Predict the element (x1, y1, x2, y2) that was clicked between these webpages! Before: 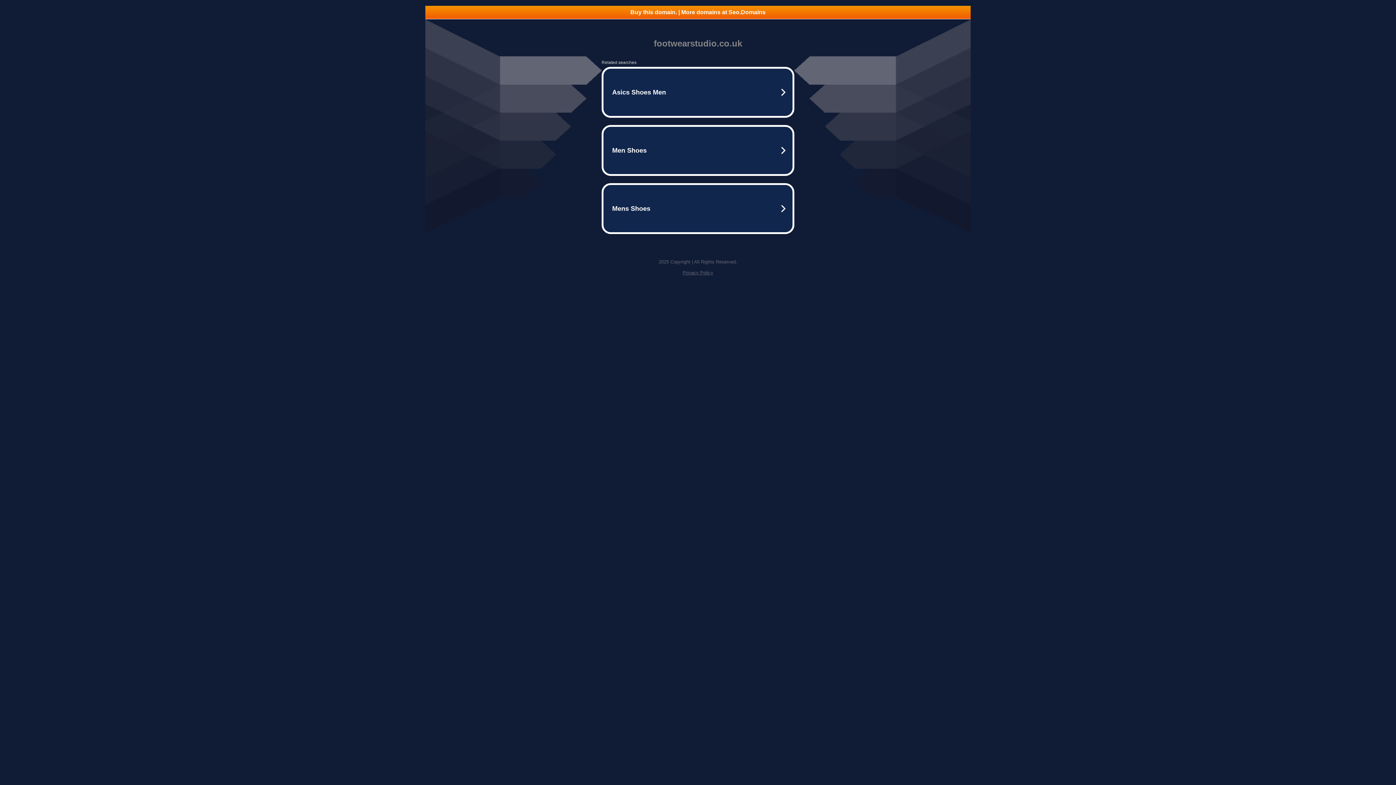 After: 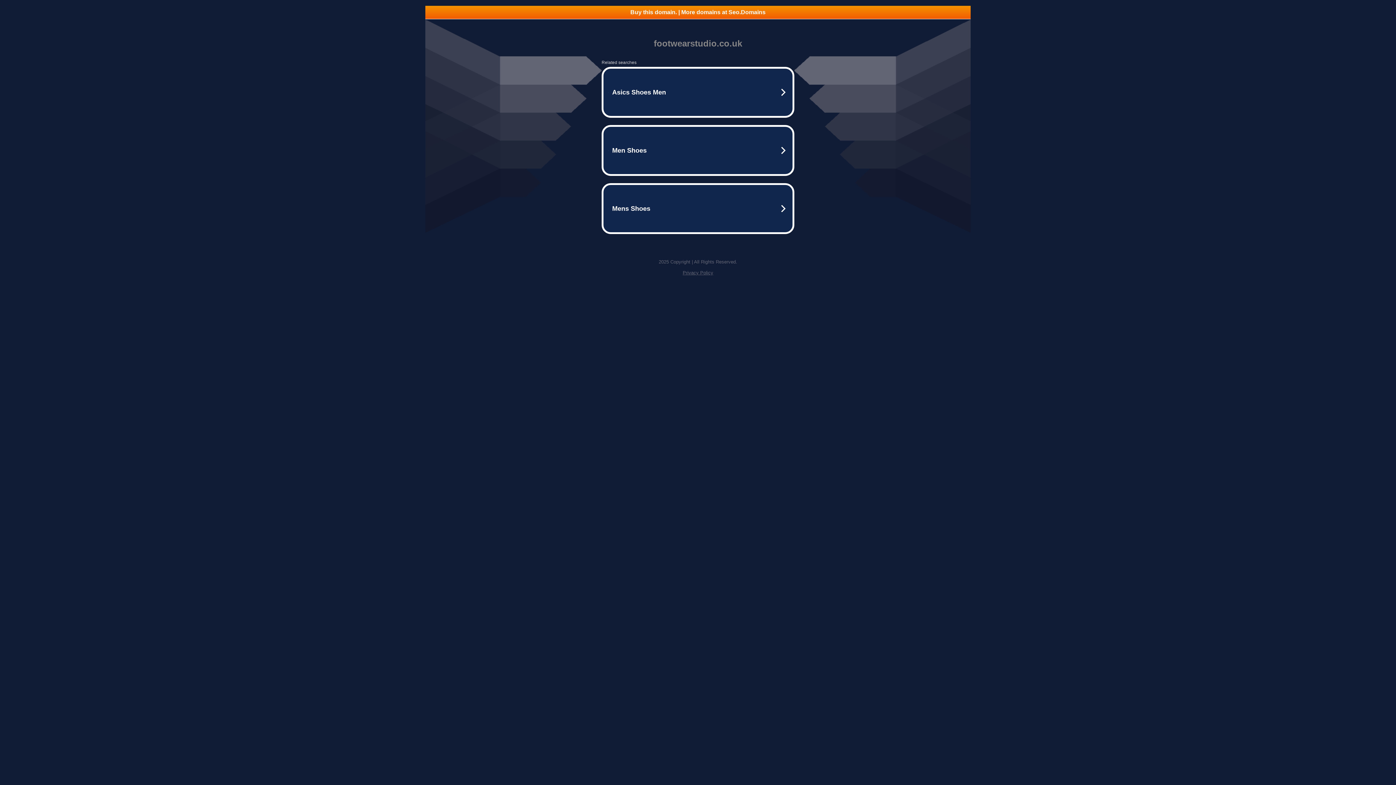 Action: label: Buy this domain. | More domains at Seo.Domains bbox: (425, 5, 970, 18)